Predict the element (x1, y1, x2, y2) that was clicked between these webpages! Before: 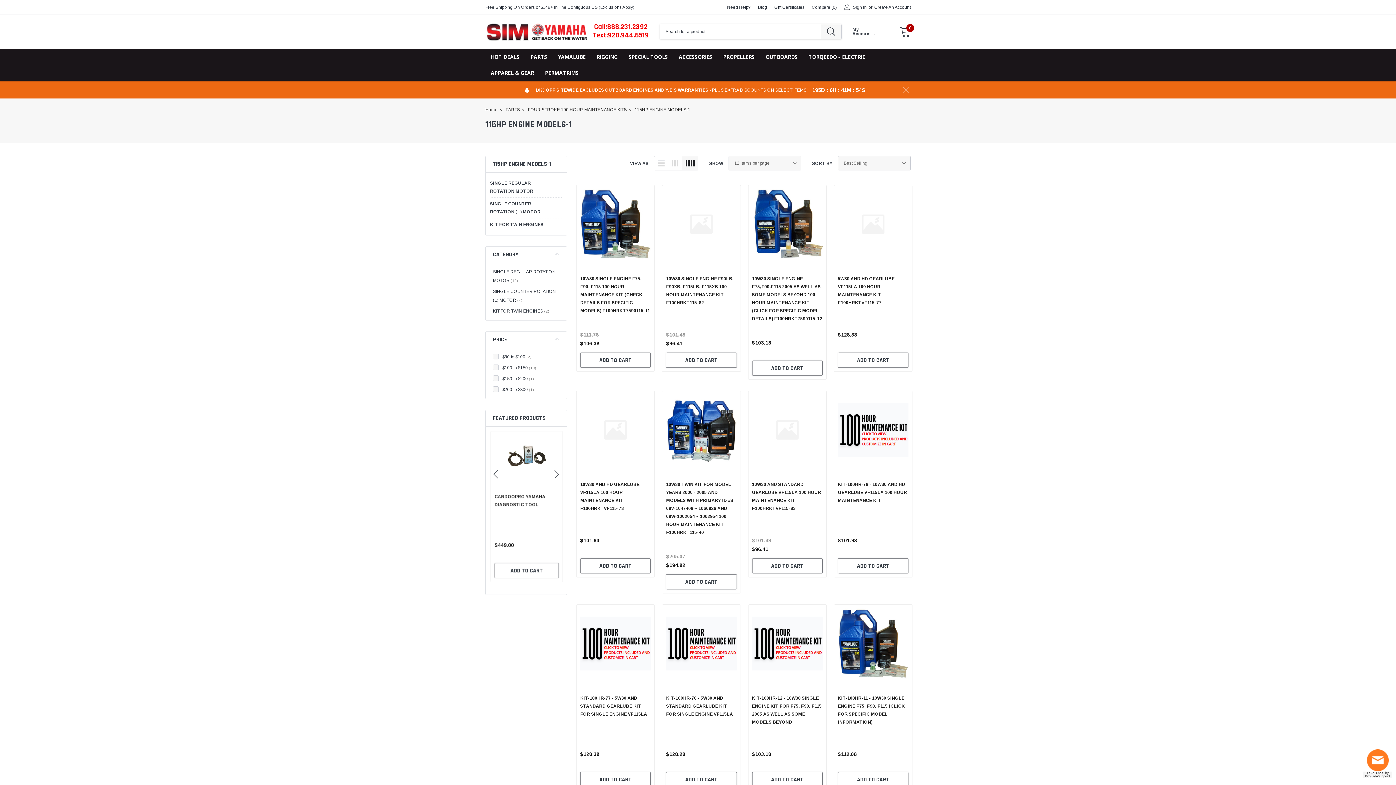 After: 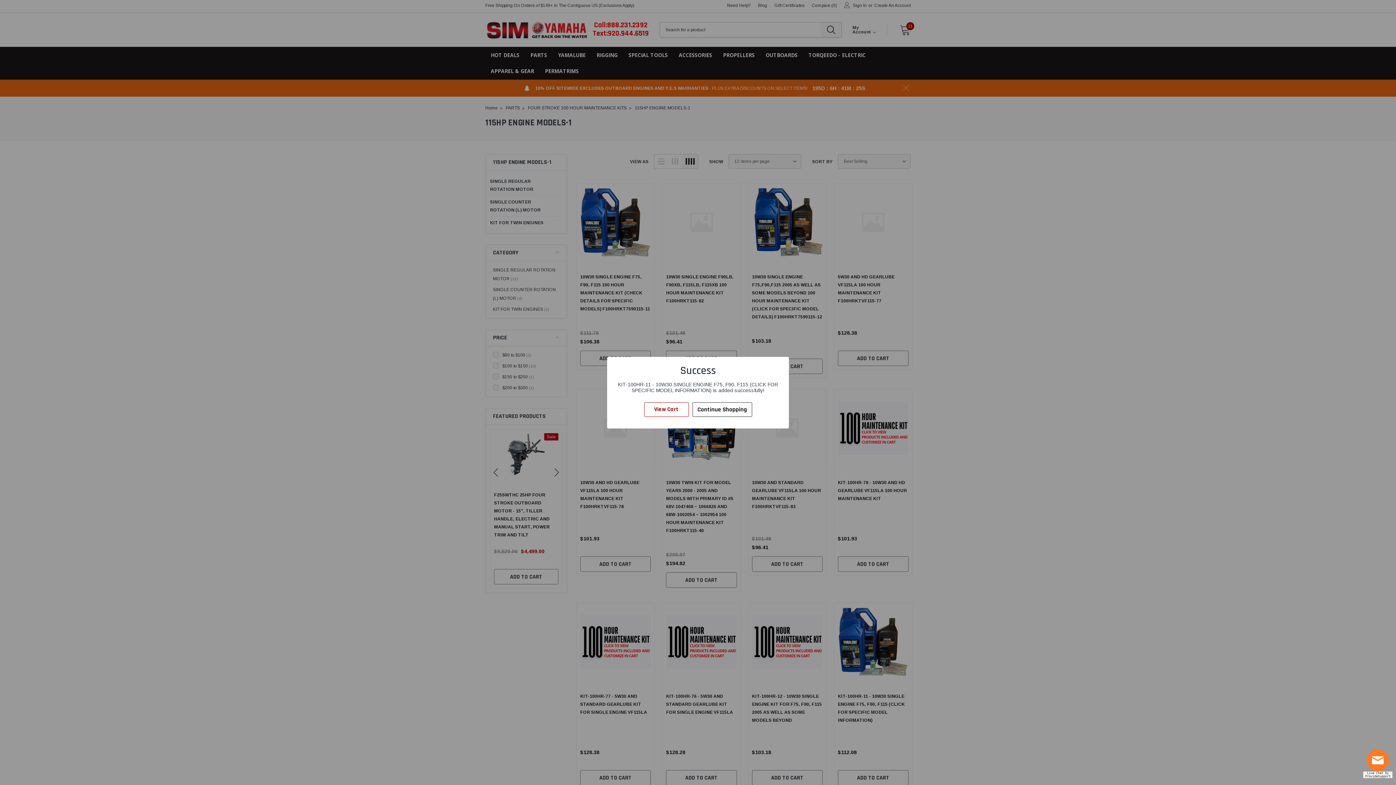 Action: label: ADD TO CART bbox: (838, 772, 908, 787)